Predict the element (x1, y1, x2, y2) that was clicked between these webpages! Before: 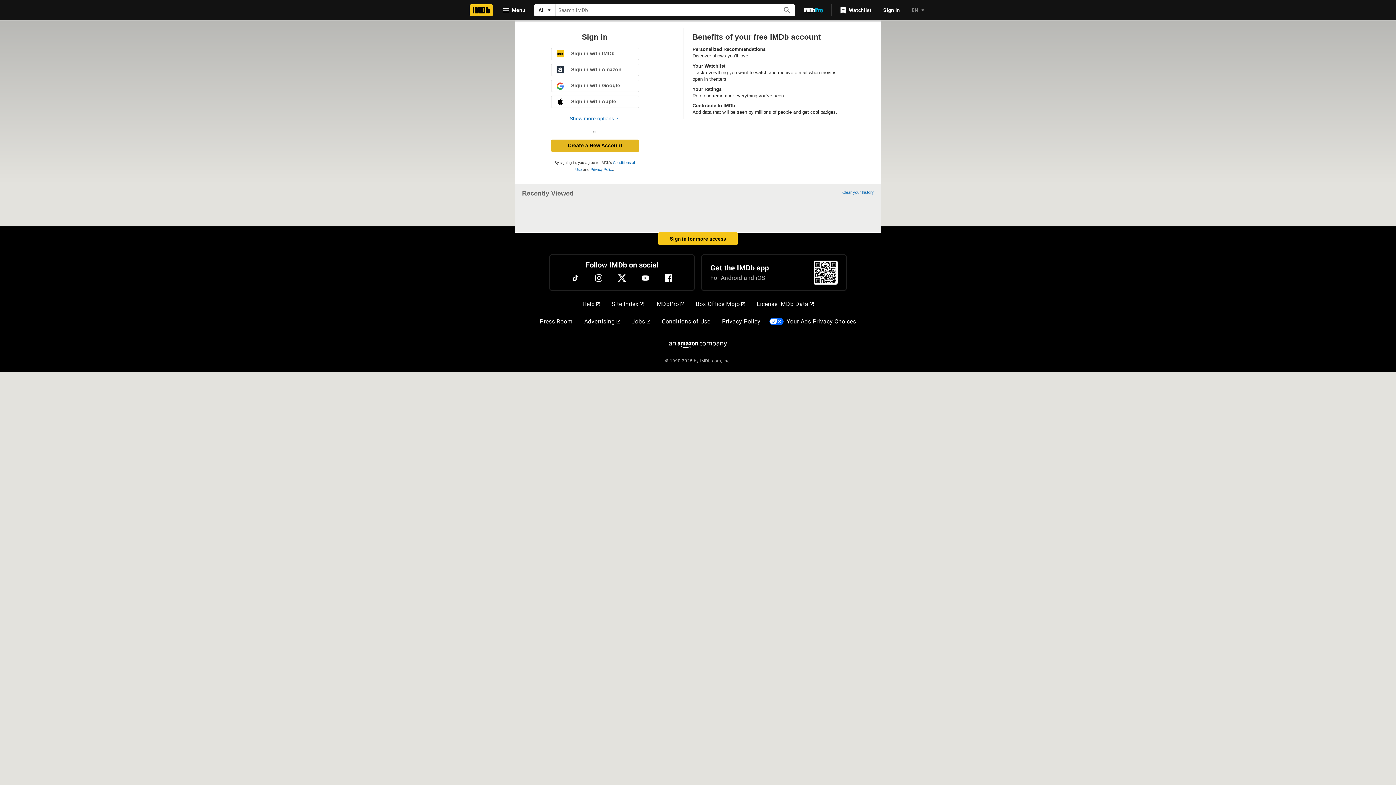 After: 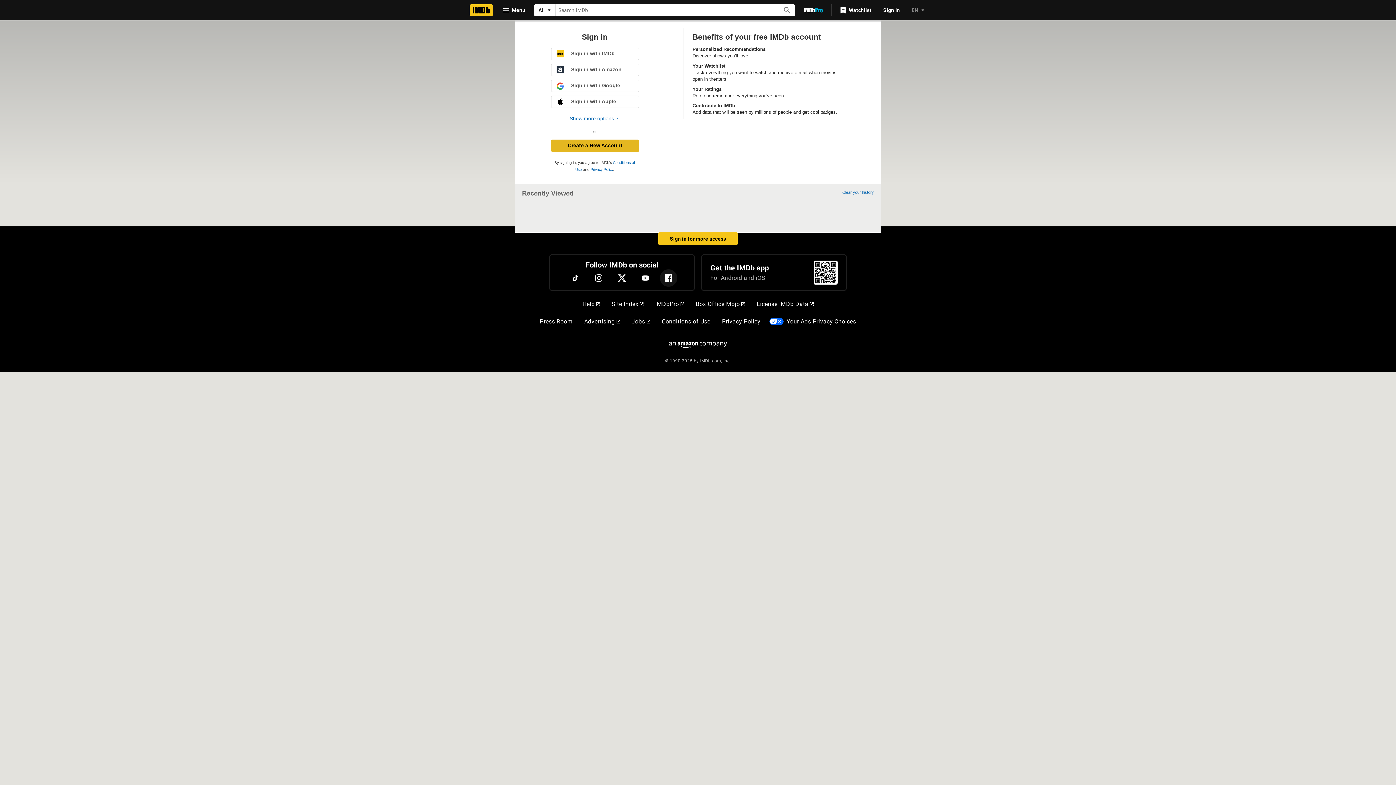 Action: bbox: (660, 269, 677, 286) label: Facebook